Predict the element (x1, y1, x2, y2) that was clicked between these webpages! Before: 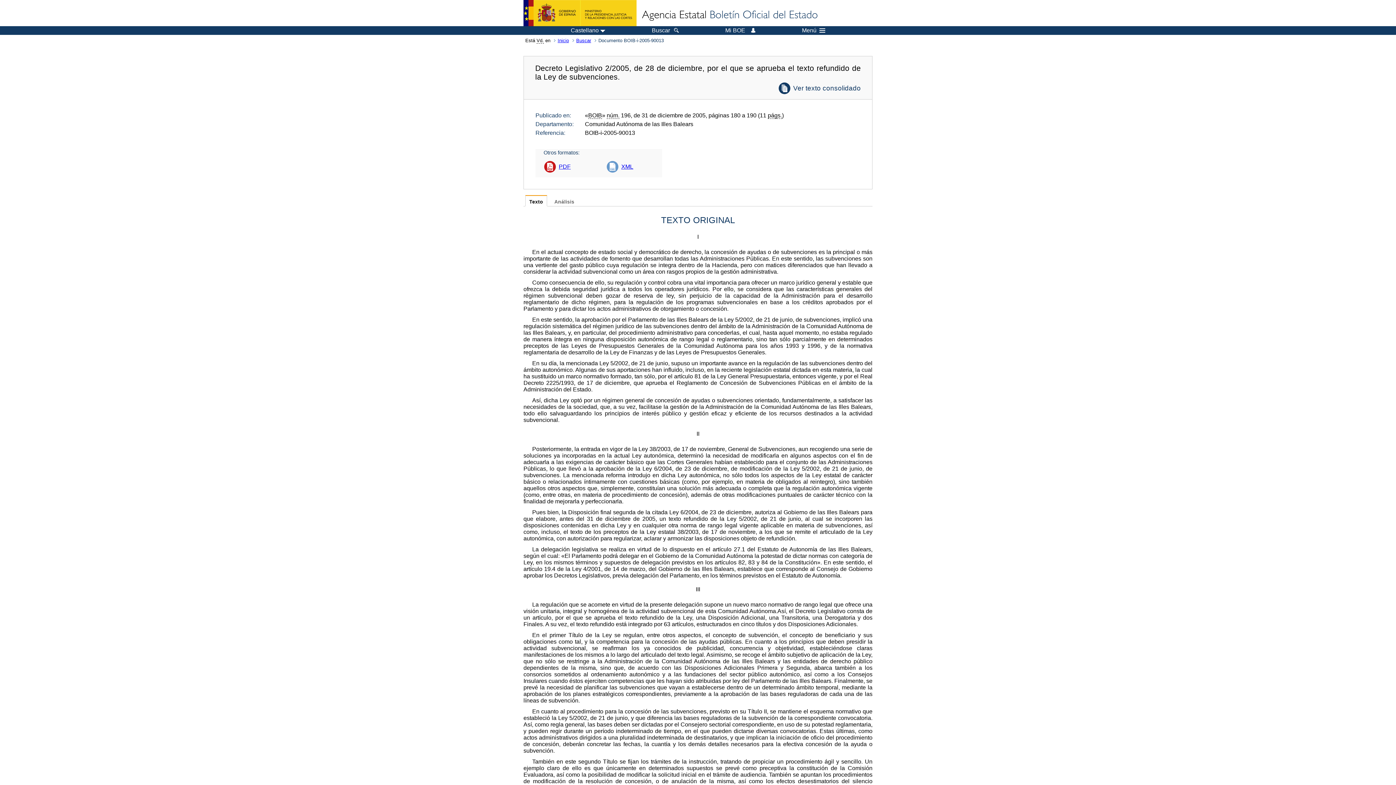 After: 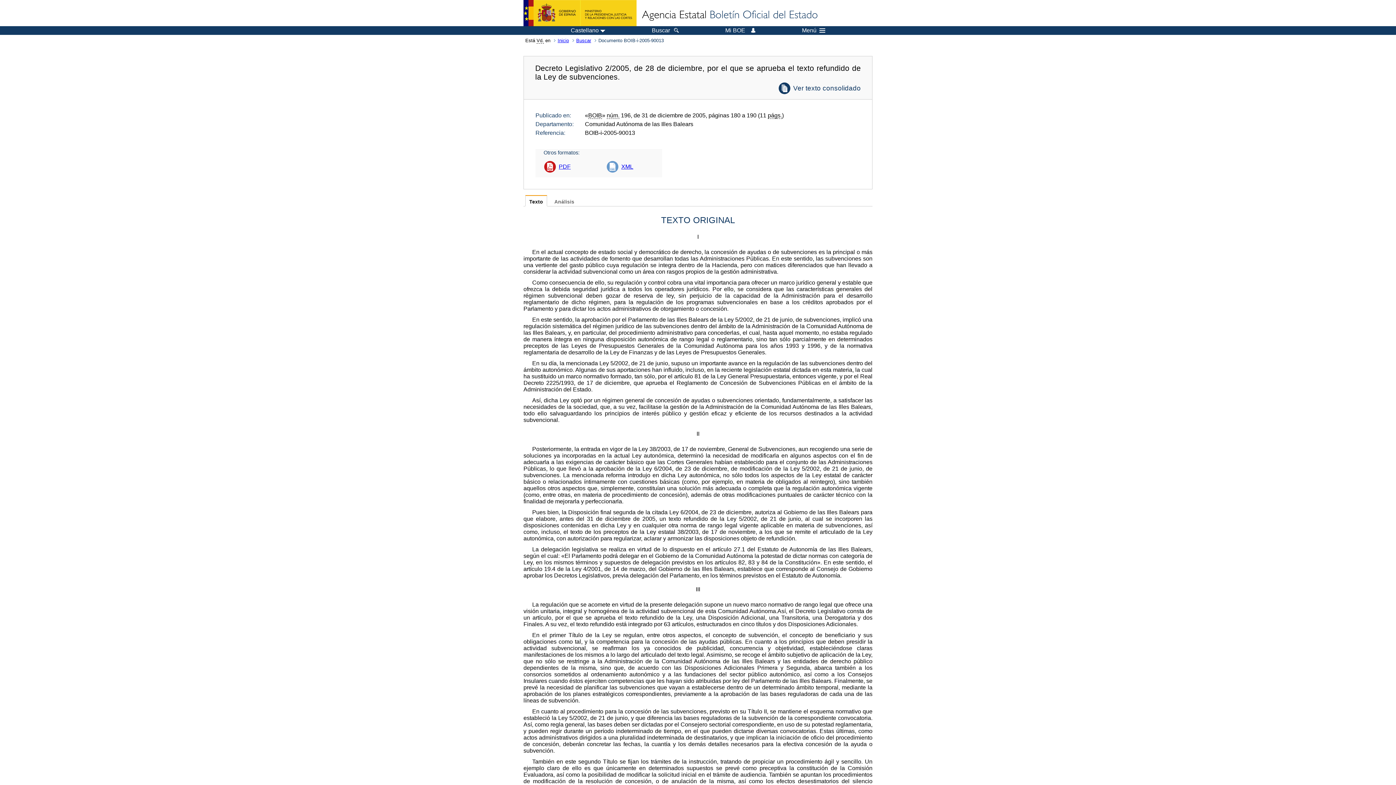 Action: label: XML bbox: (606, 156, 637, 177)